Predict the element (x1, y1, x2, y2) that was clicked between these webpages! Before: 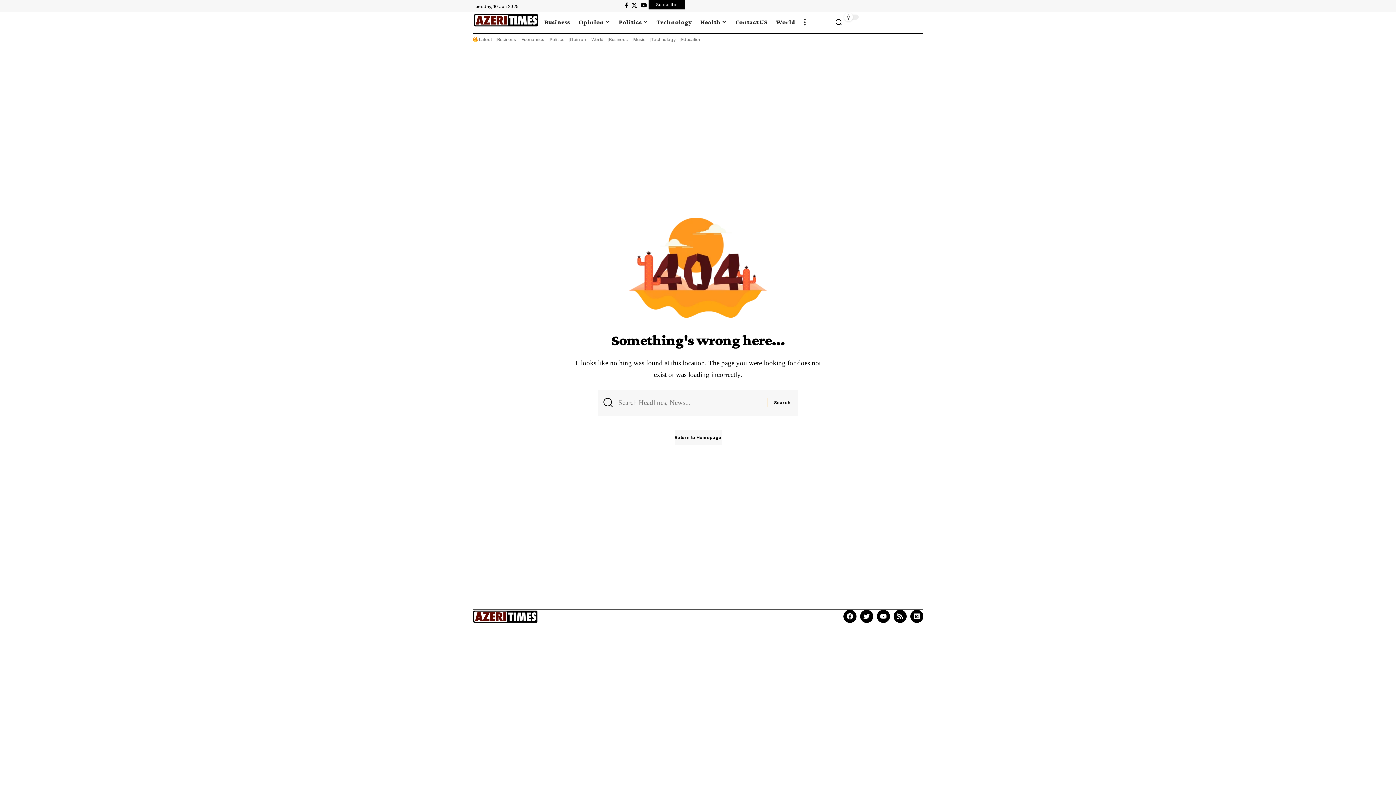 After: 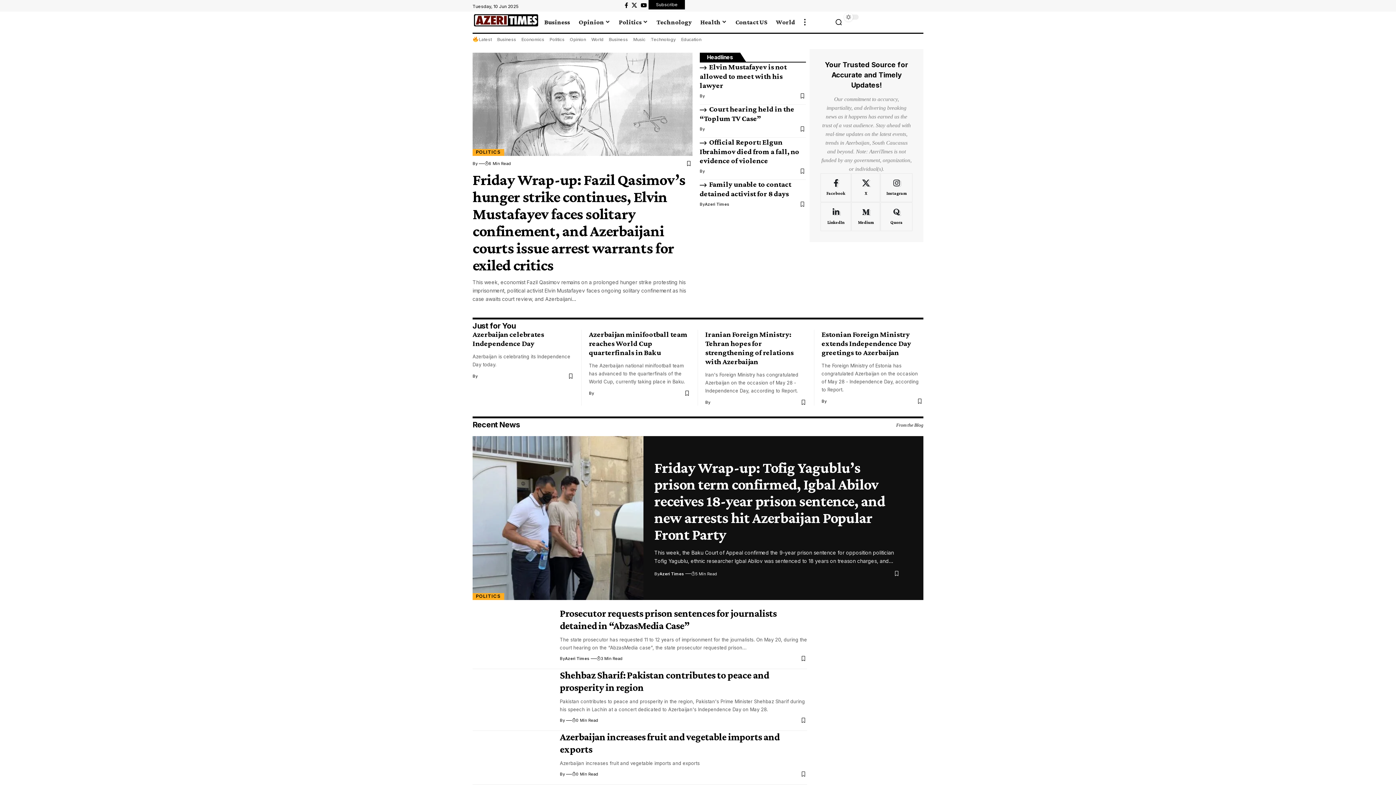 Action: bbox: (472, 612, 538, 620)